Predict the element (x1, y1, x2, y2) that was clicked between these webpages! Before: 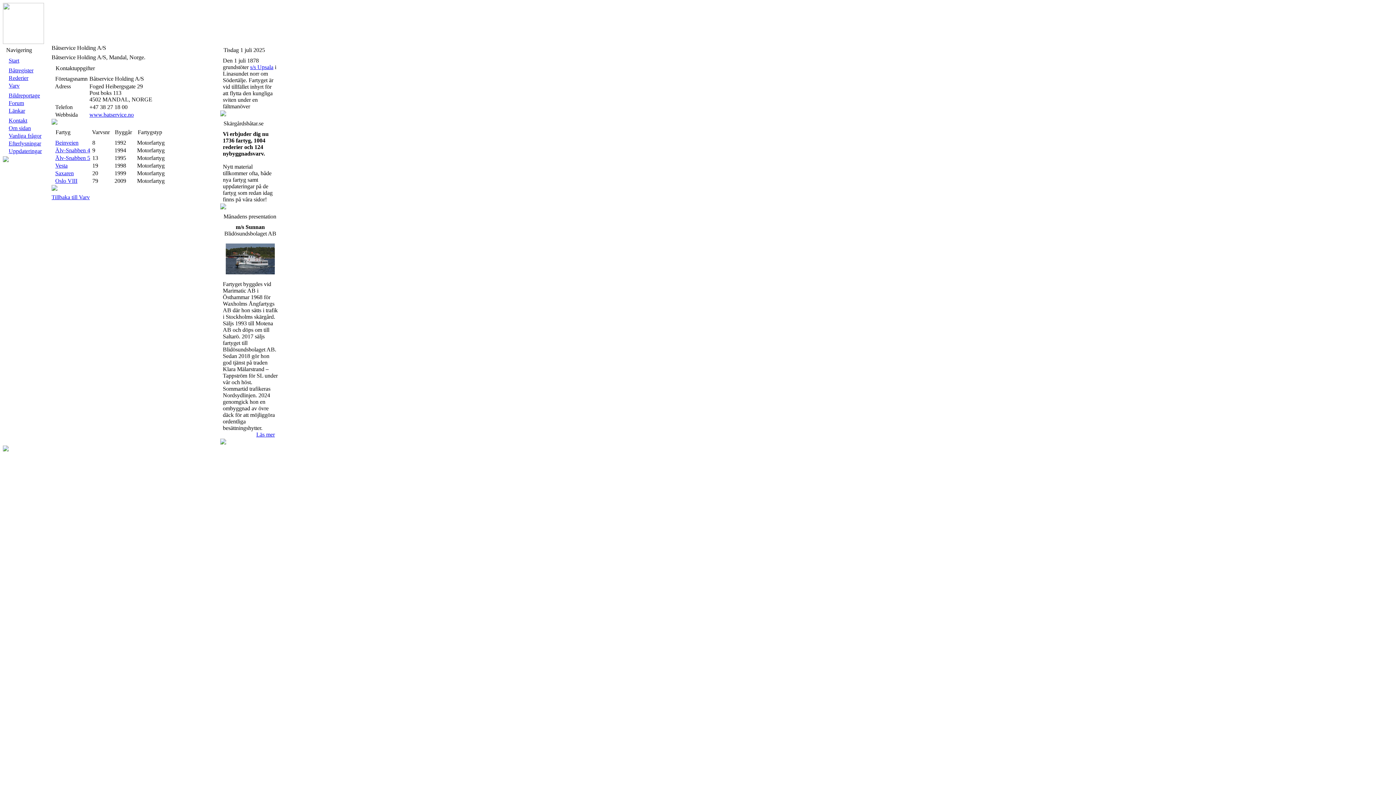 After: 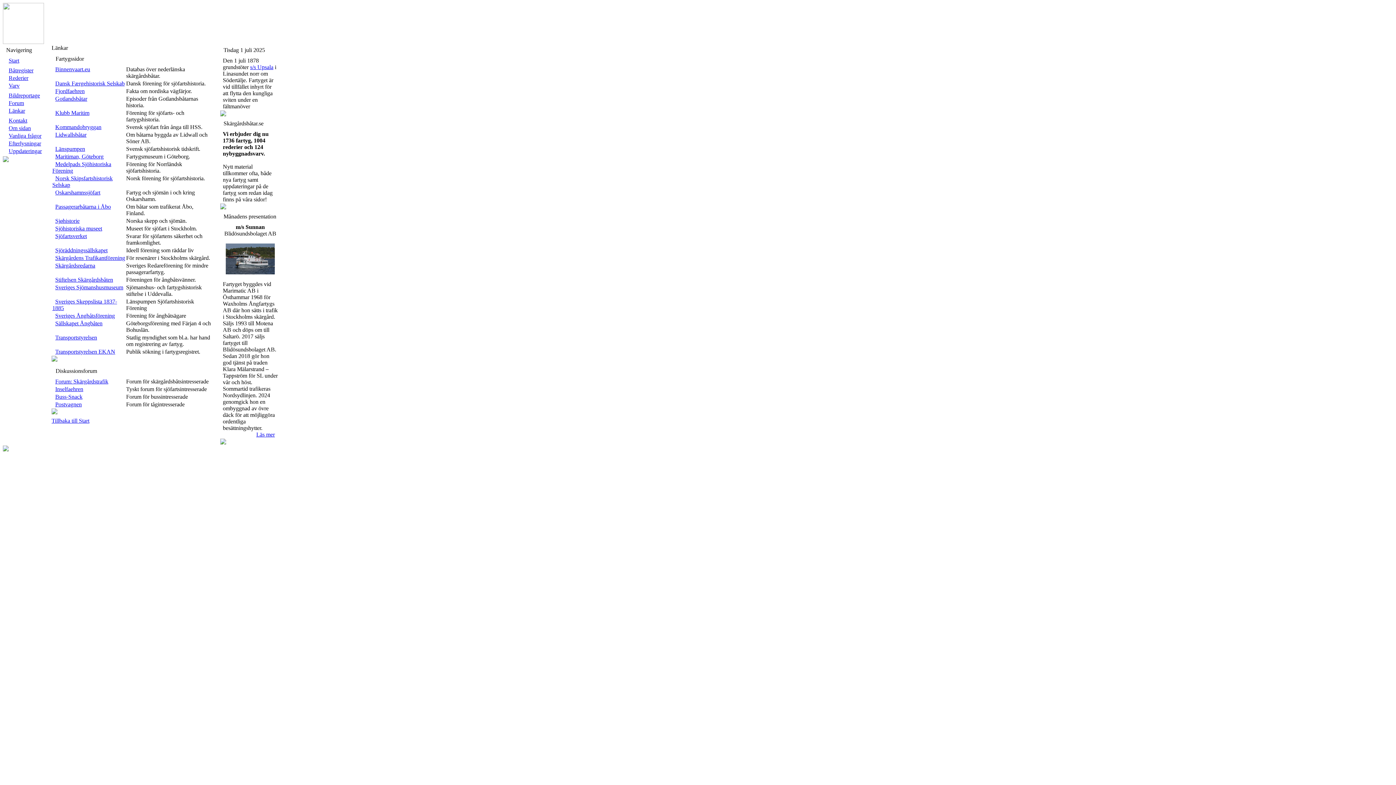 Action: label: Länkar bbox: (8, 107, 25, 113)